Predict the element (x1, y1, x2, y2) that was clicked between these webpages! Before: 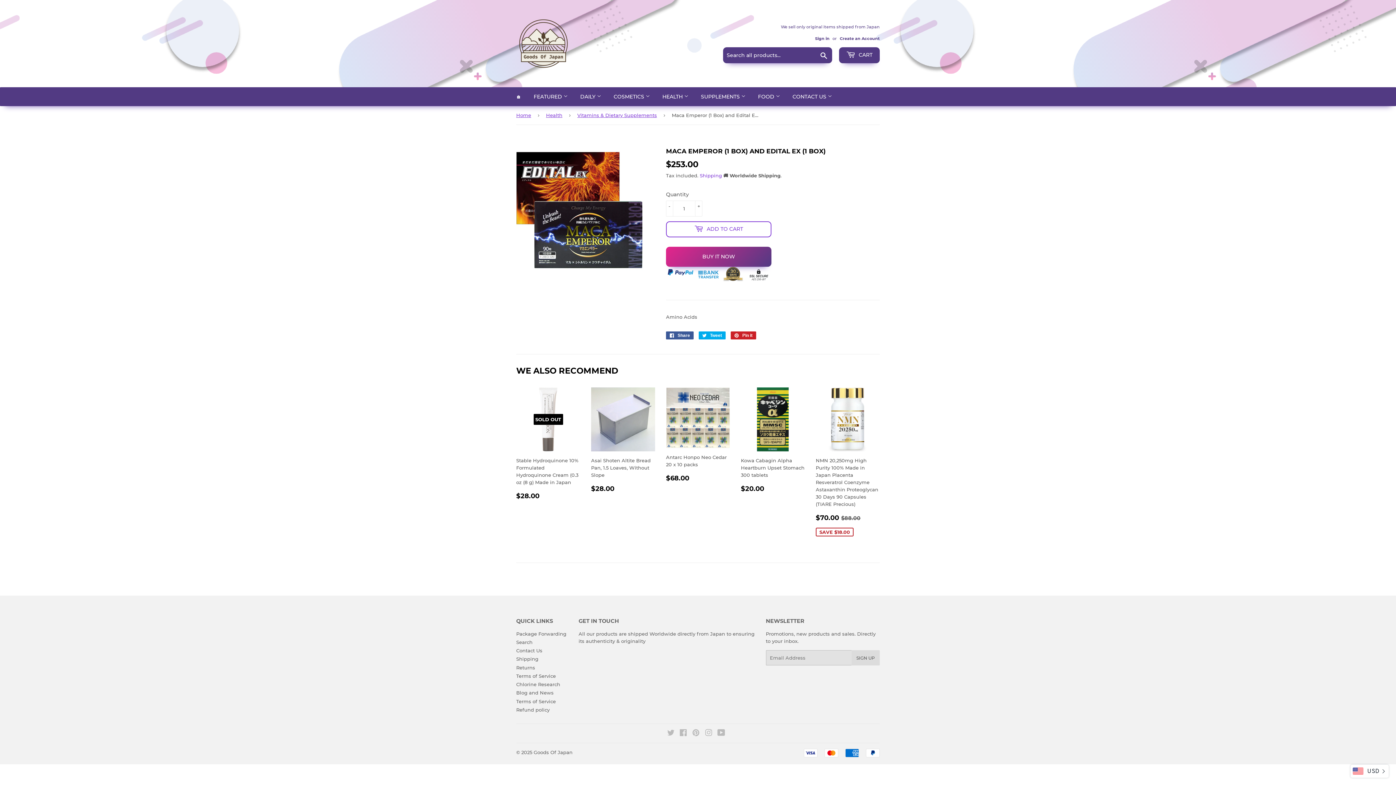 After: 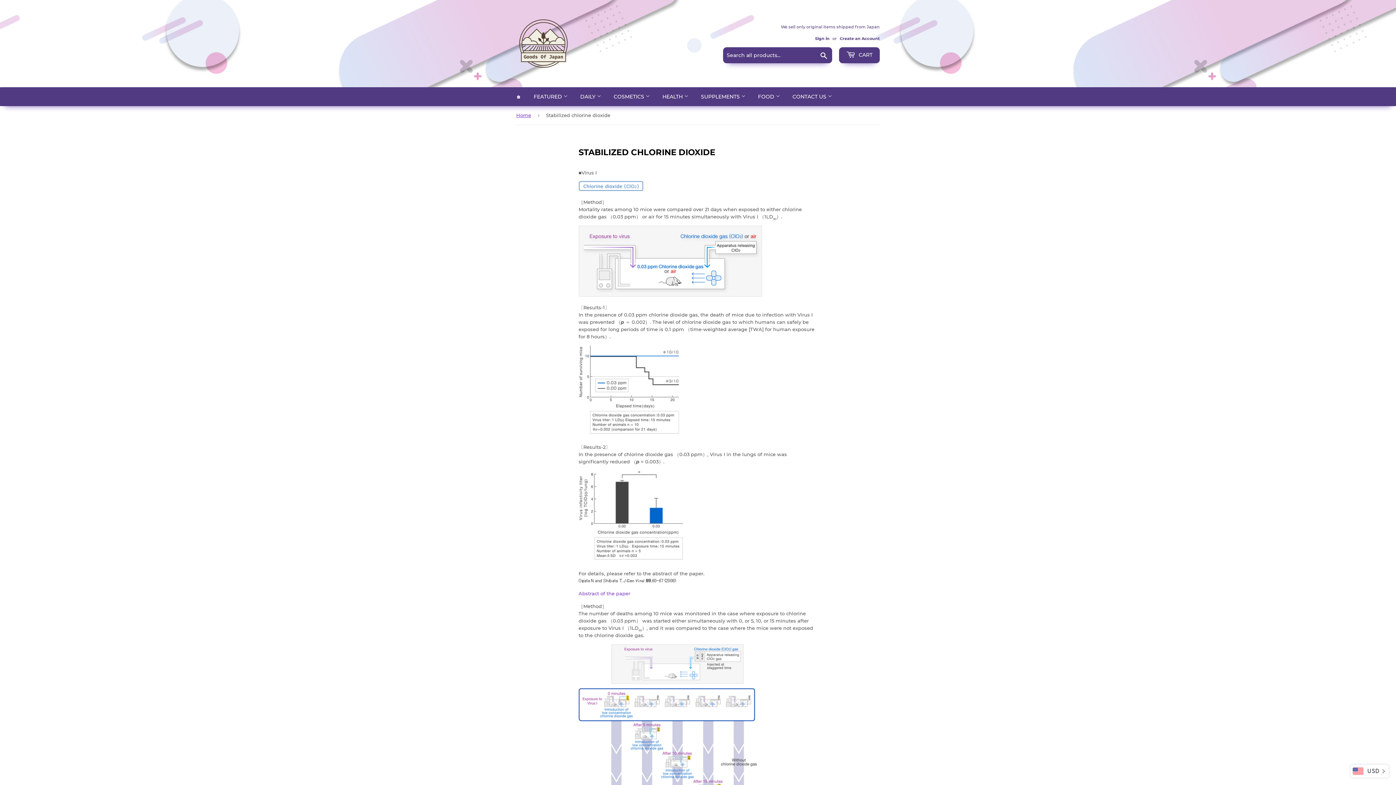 Action: bbox: (516, 681, 560, 687) label: Chlorine Research